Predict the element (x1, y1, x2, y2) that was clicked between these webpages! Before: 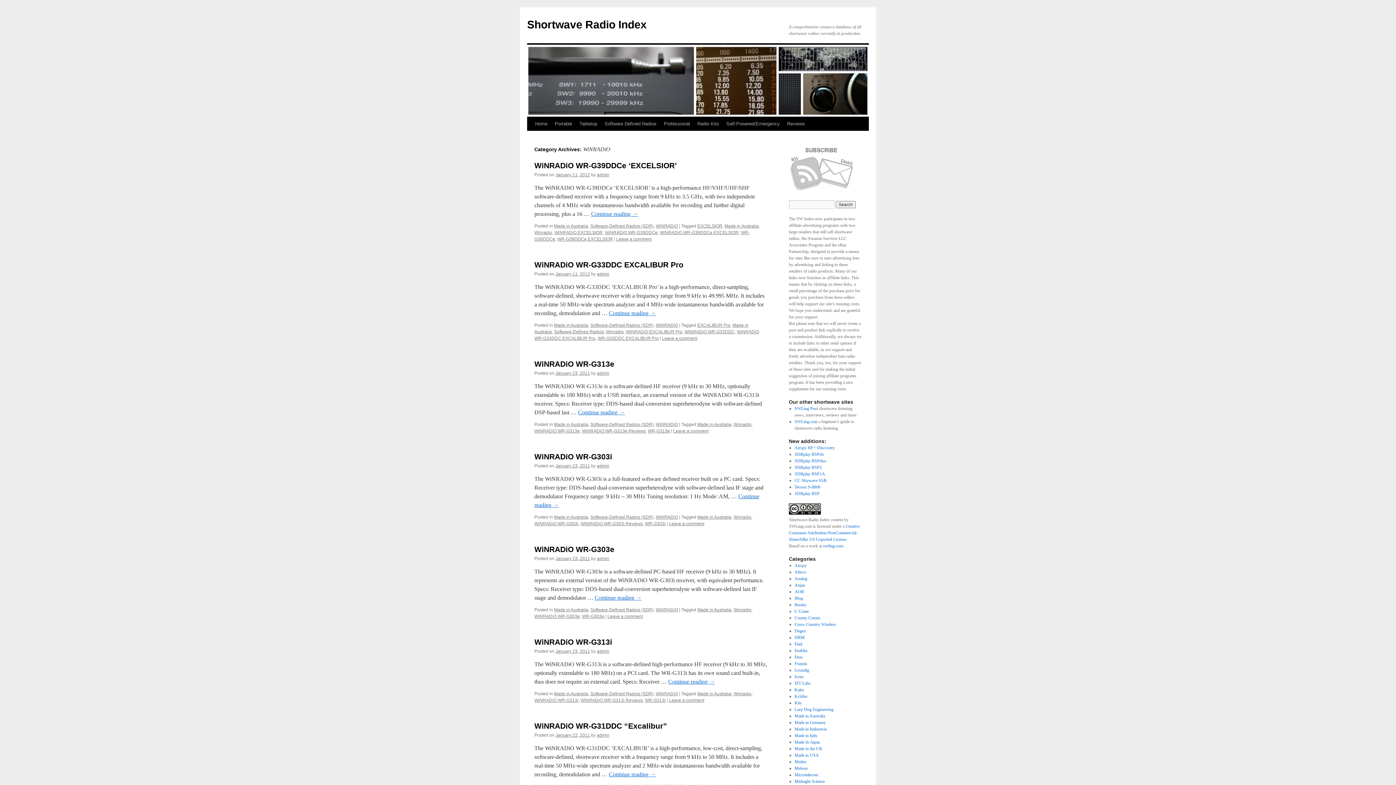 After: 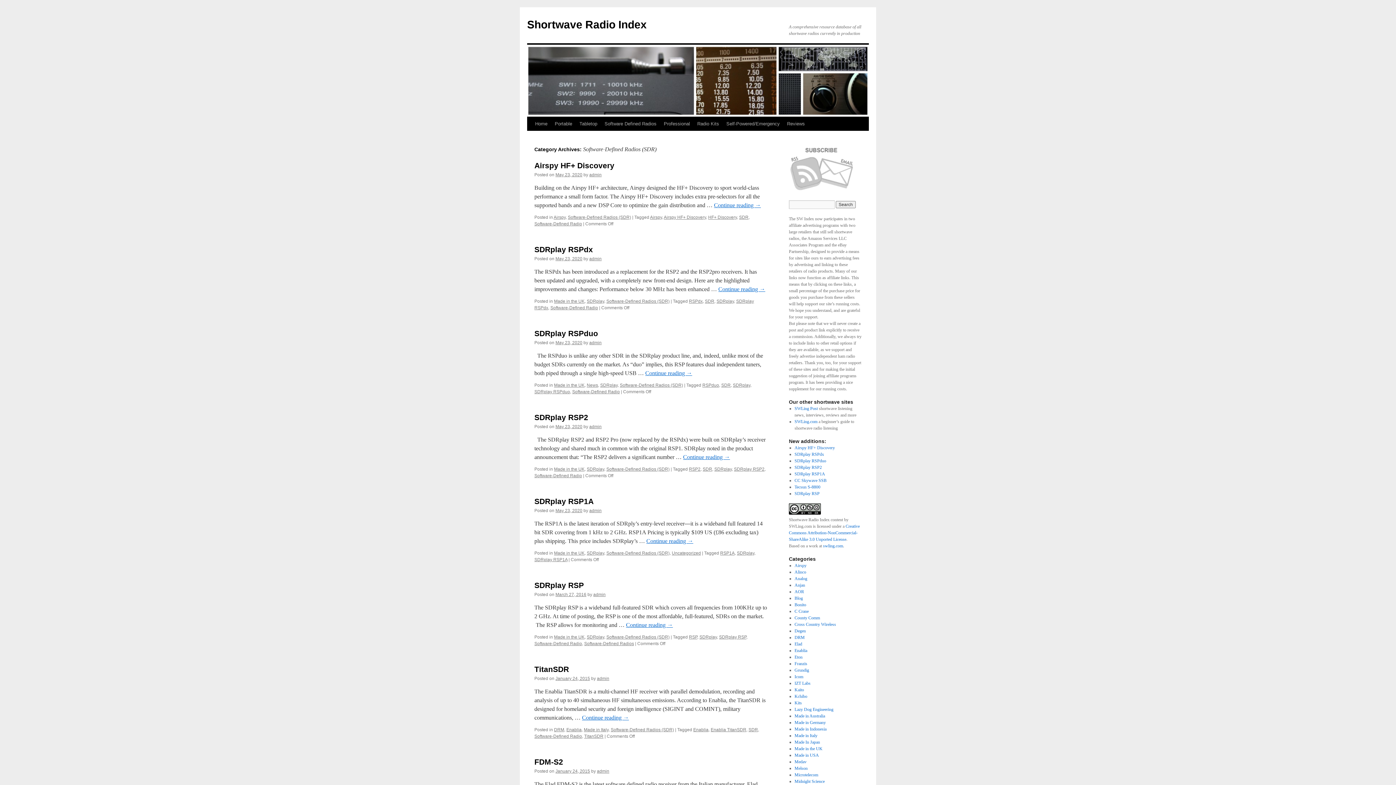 Action: label: Software-Defined Radios (SDR) bbox: (590, 223, 653, 228)